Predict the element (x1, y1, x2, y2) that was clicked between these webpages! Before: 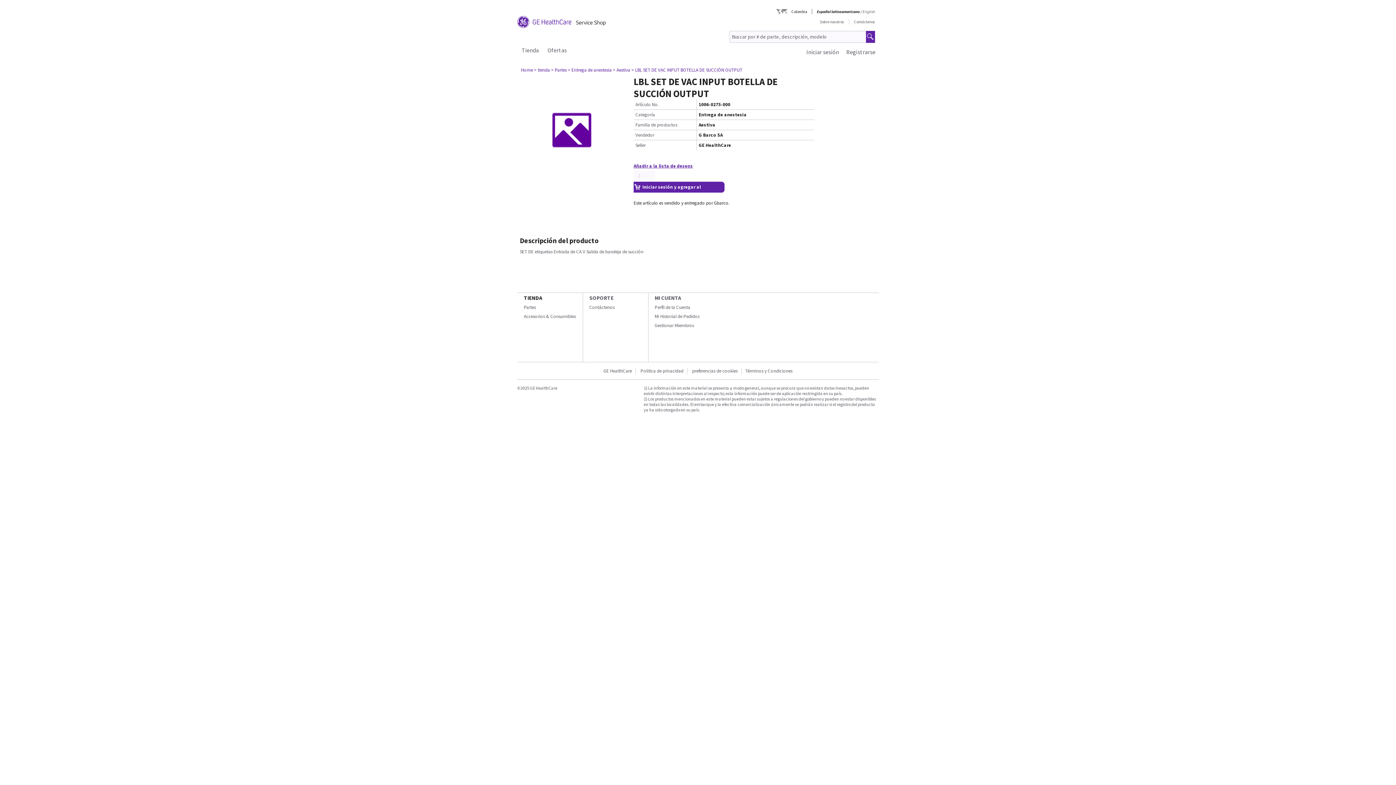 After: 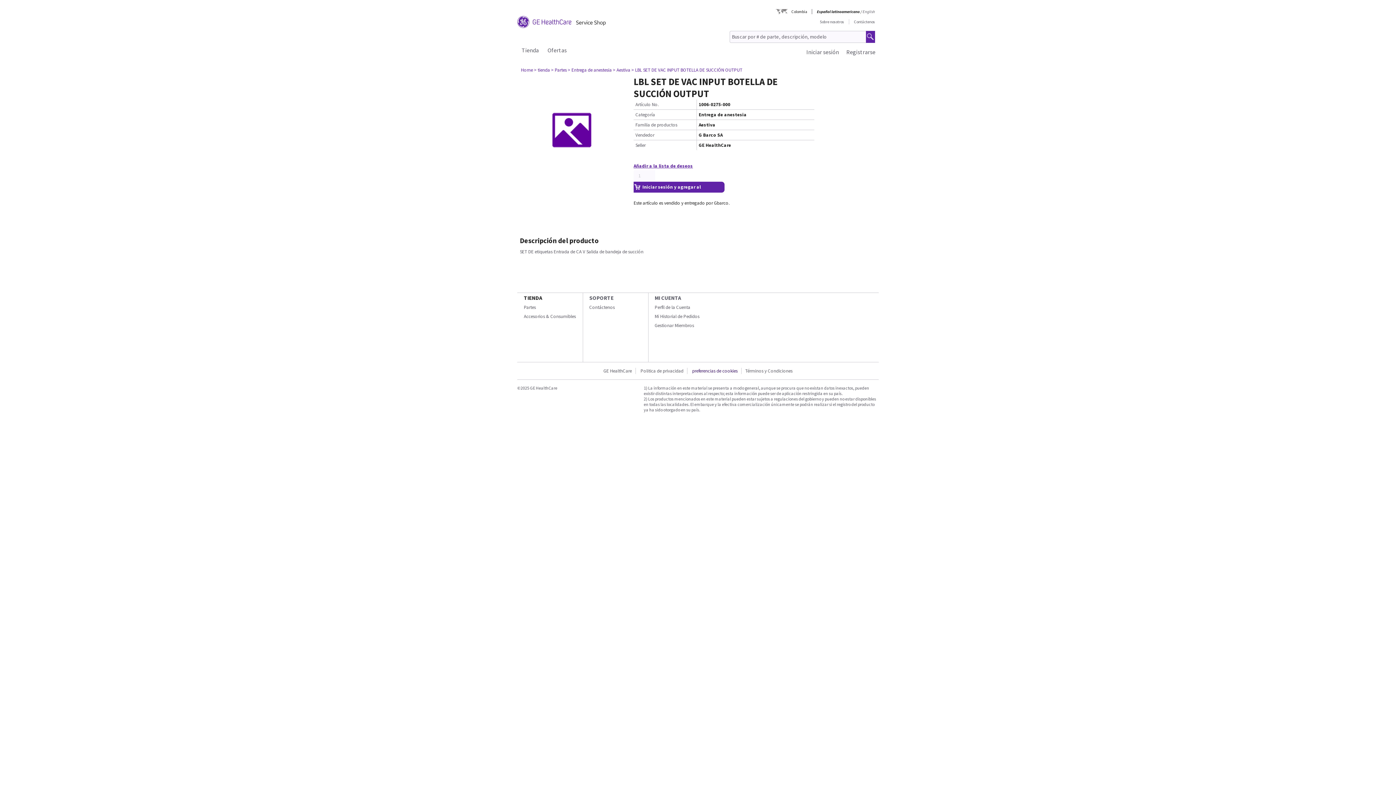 Action: label: preferencias de cookies bbox: (688, 368, 741, 374)